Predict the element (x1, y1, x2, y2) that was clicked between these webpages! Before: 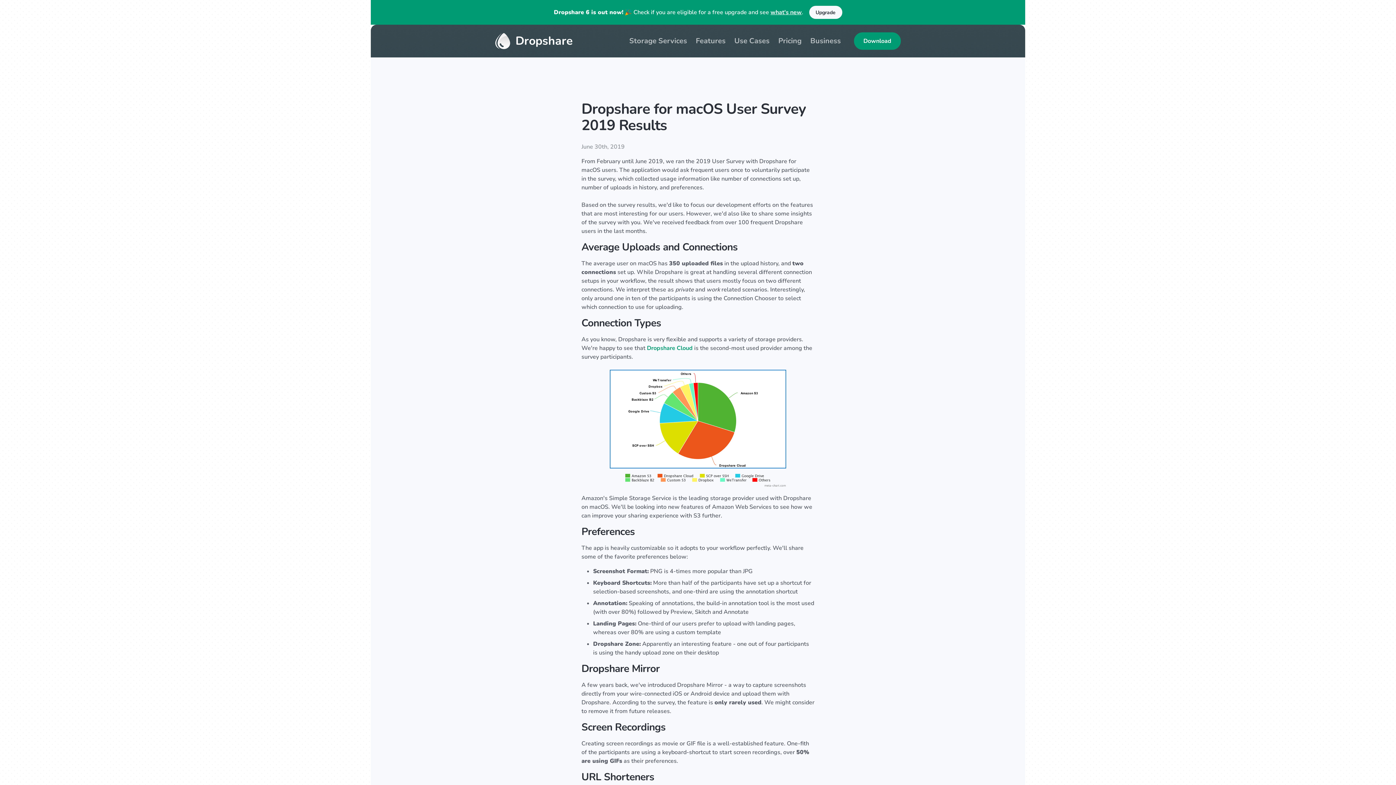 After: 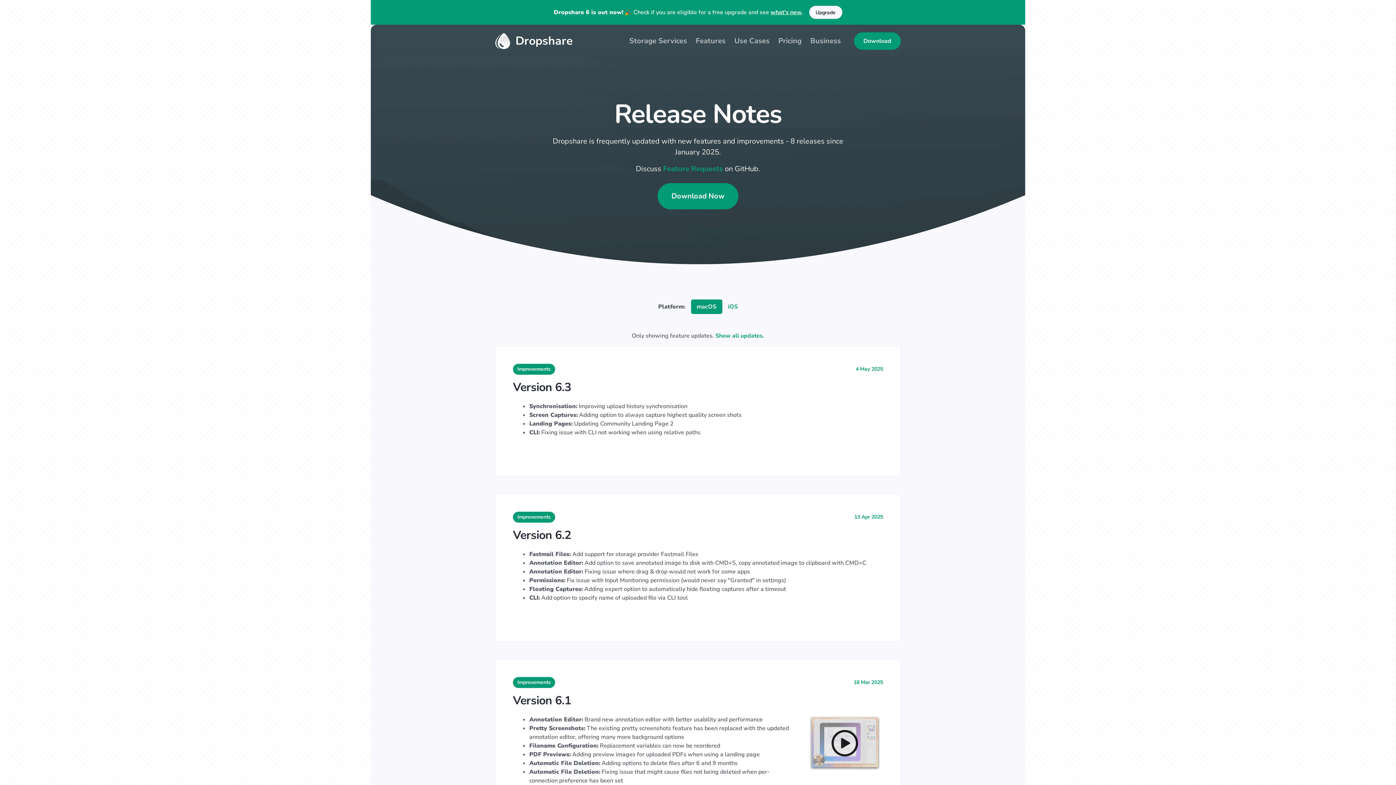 Action: label: what's new bbox: (770, 8, 802, 16)